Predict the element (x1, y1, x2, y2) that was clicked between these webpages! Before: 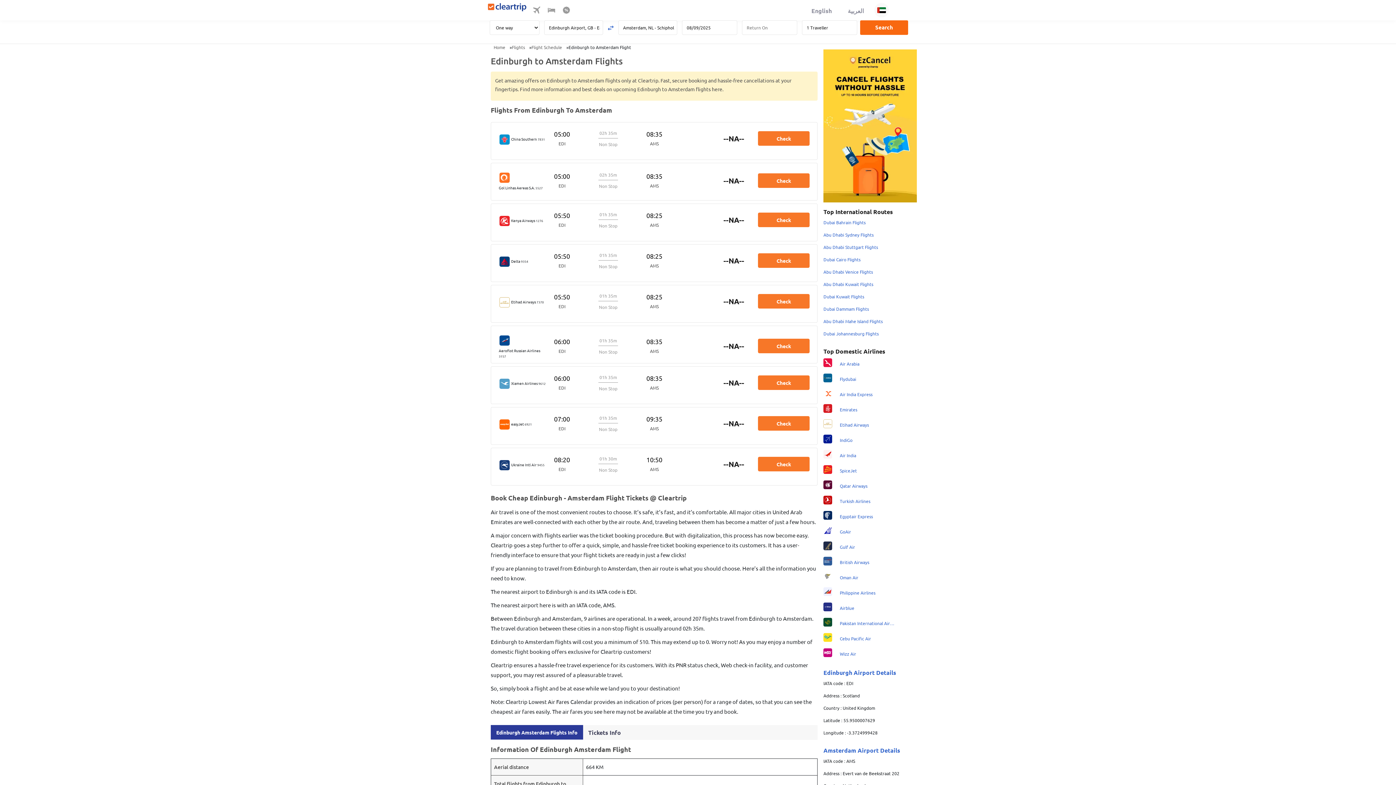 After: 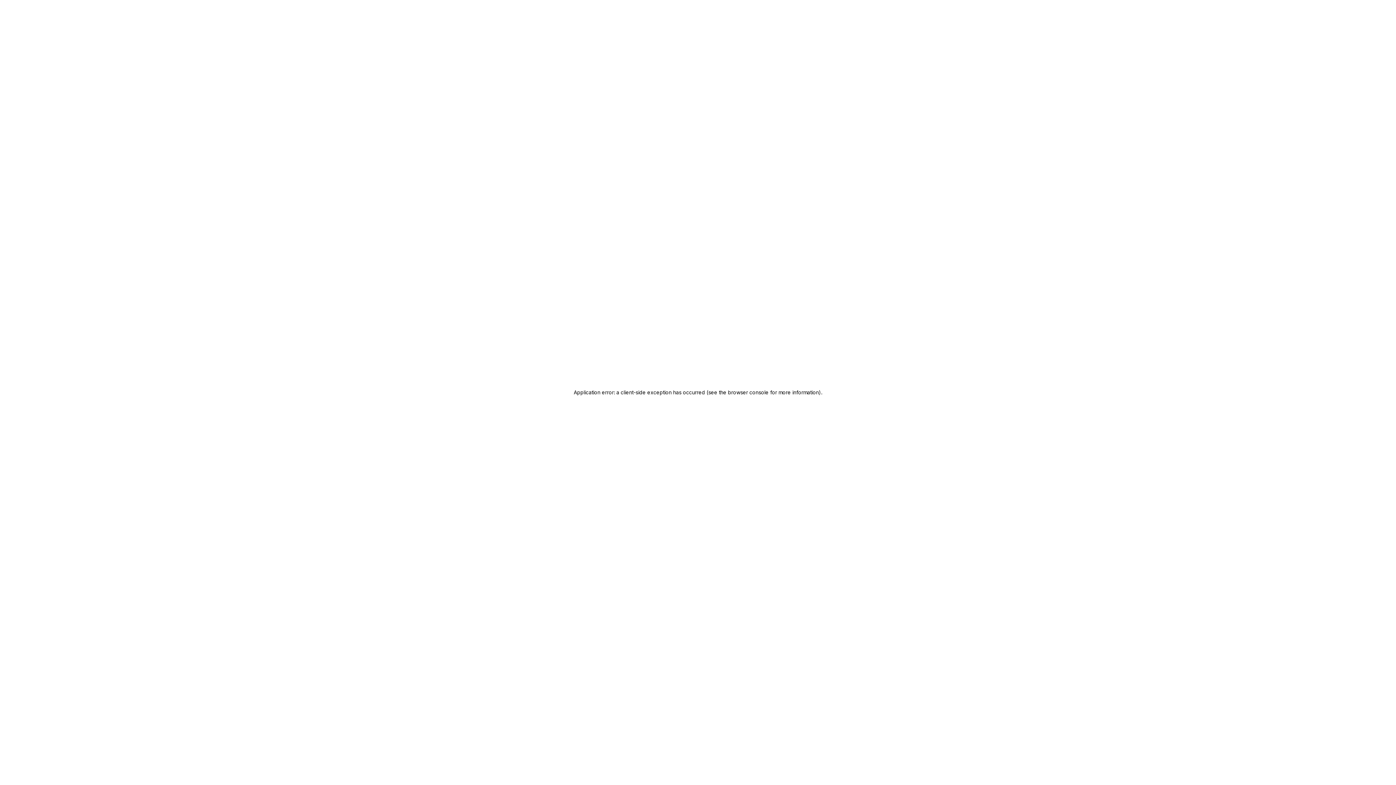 Action: bbox: (512, 44, 525, 50) label: Flights